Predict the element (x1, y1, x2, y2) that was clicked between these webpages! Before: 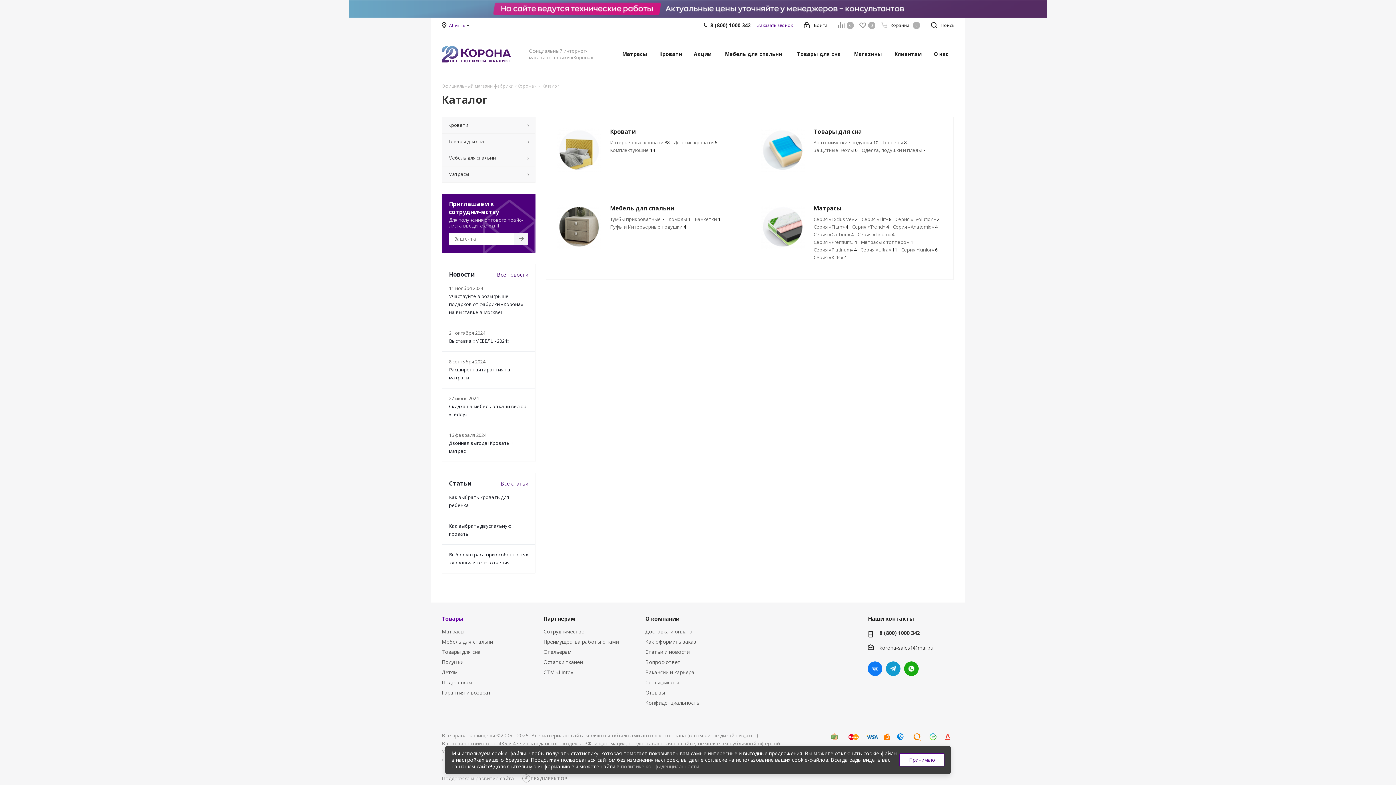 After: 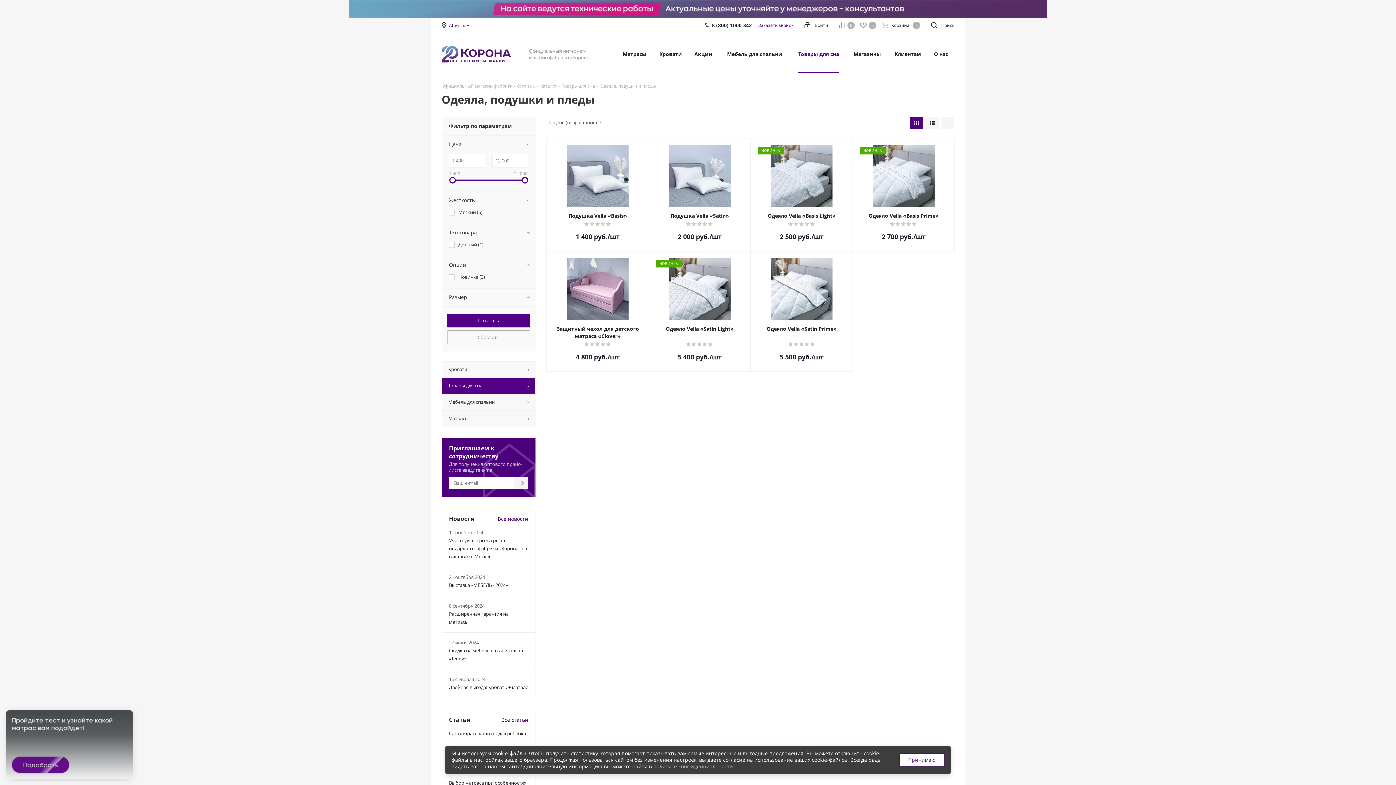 Action: bbox: (861, 146, 925, 153) label: Одеяла, подушки и пледы 7